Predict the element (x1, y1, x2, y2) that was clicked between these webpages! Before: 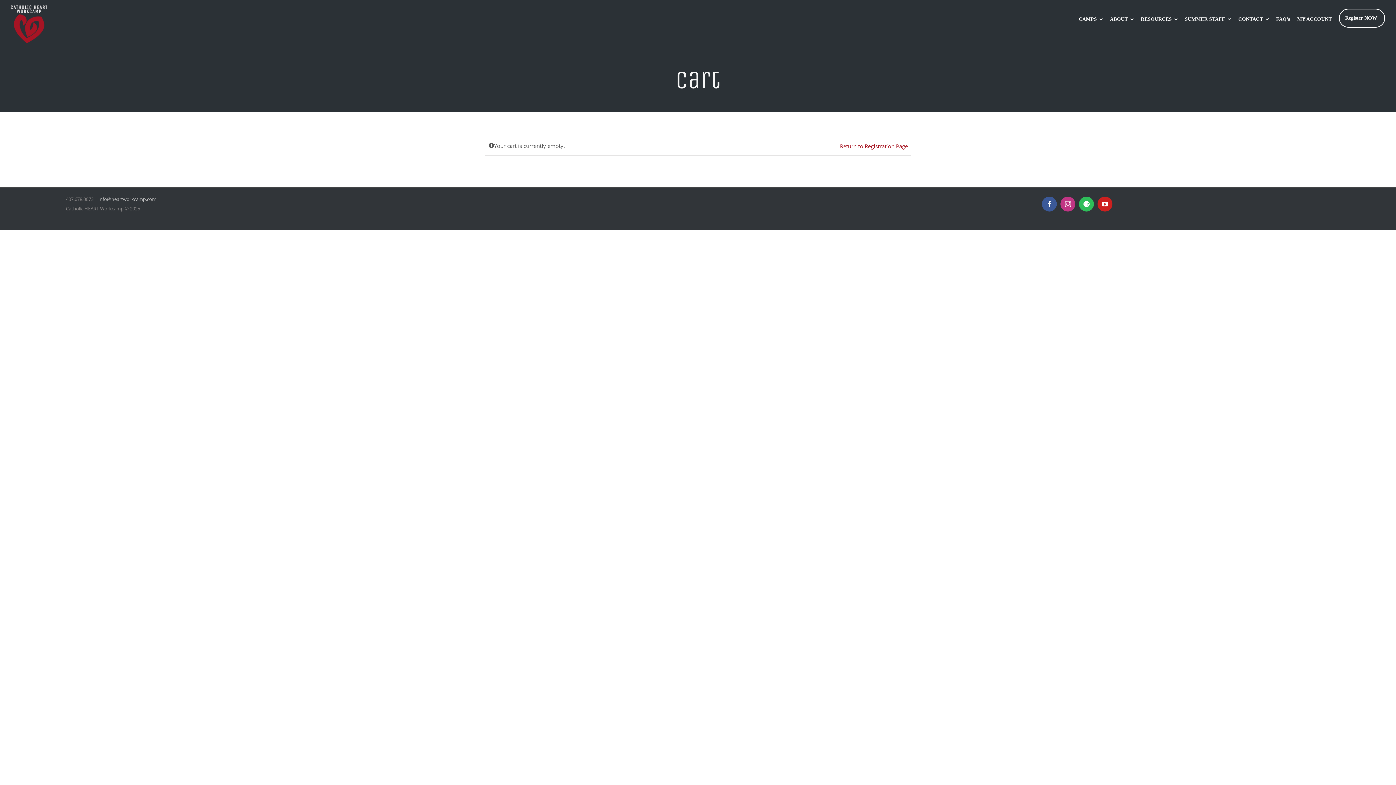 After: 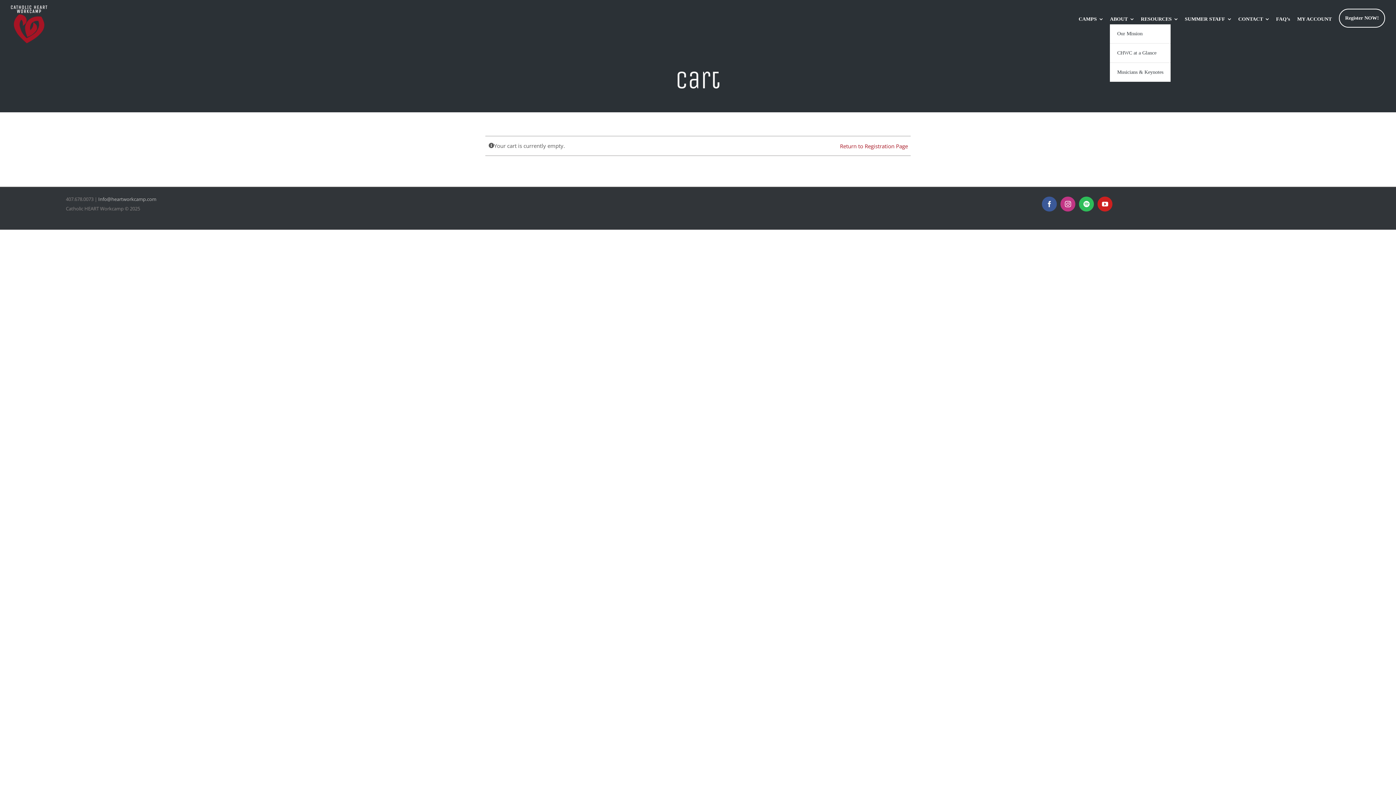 Action: bbox: (1110, 14, 1141, 24) label: ABOUT